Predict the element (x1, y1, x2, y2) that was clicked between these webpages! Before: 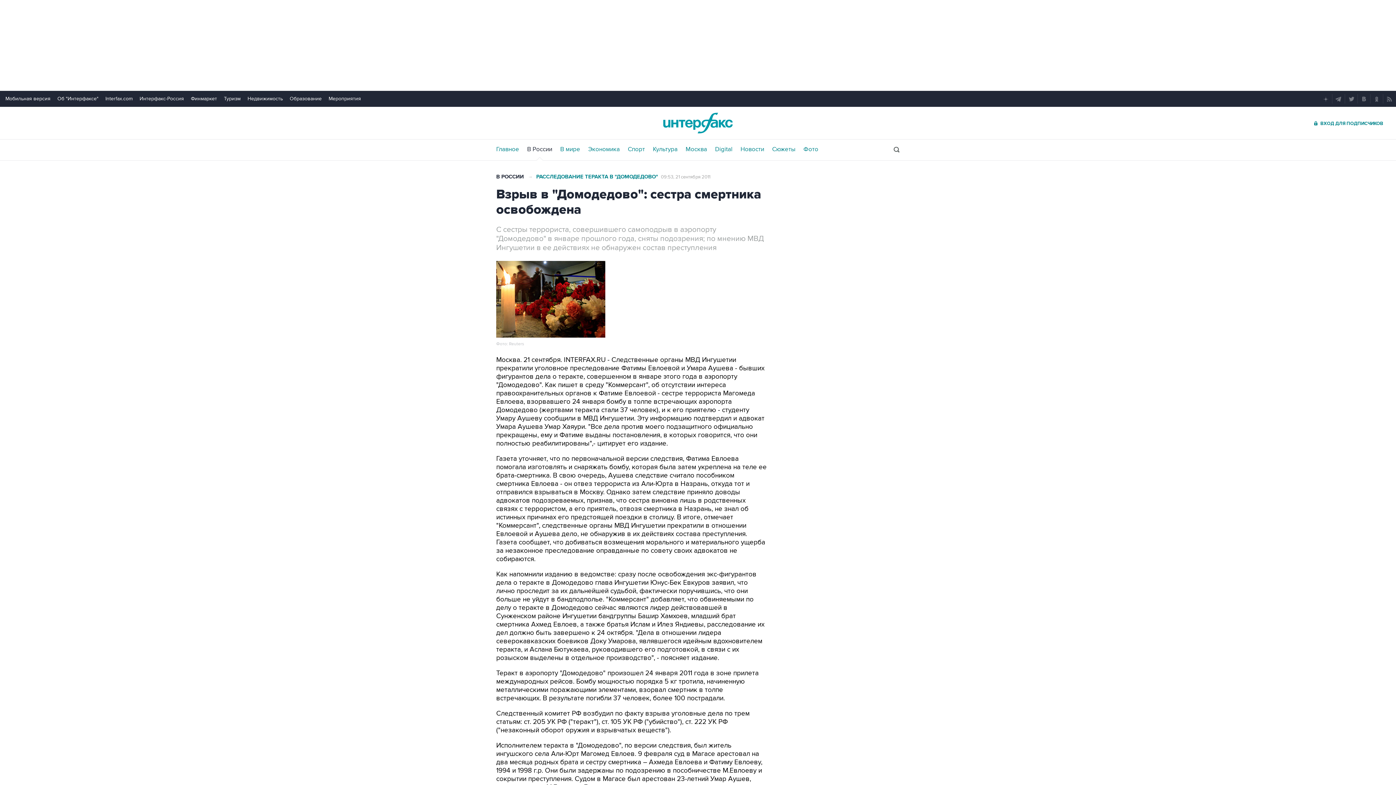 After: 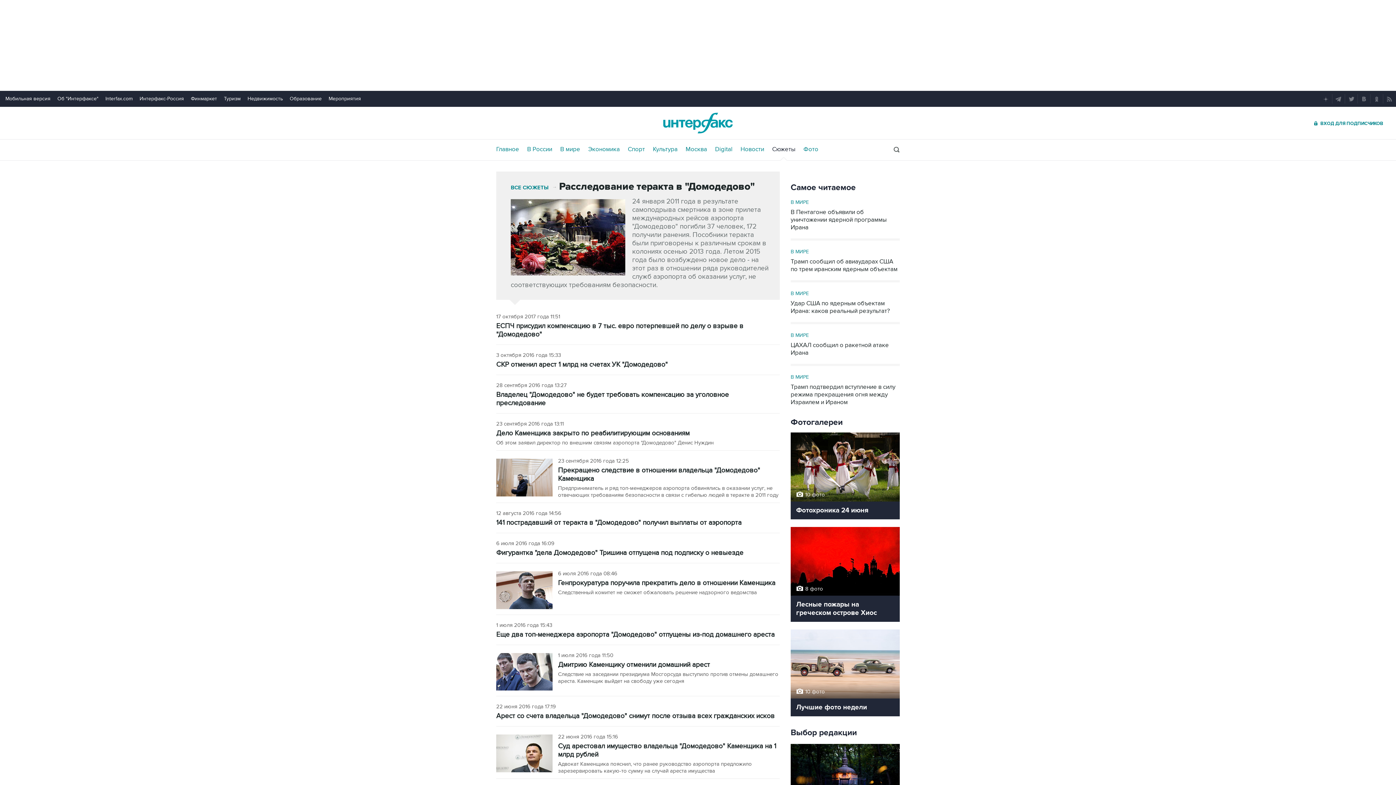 Action: label: РАССЛЕДОВАНИЕ ТЕРАКТА В "ДОМОДЕДОВО" bbox: (536, 173, 658, 180)